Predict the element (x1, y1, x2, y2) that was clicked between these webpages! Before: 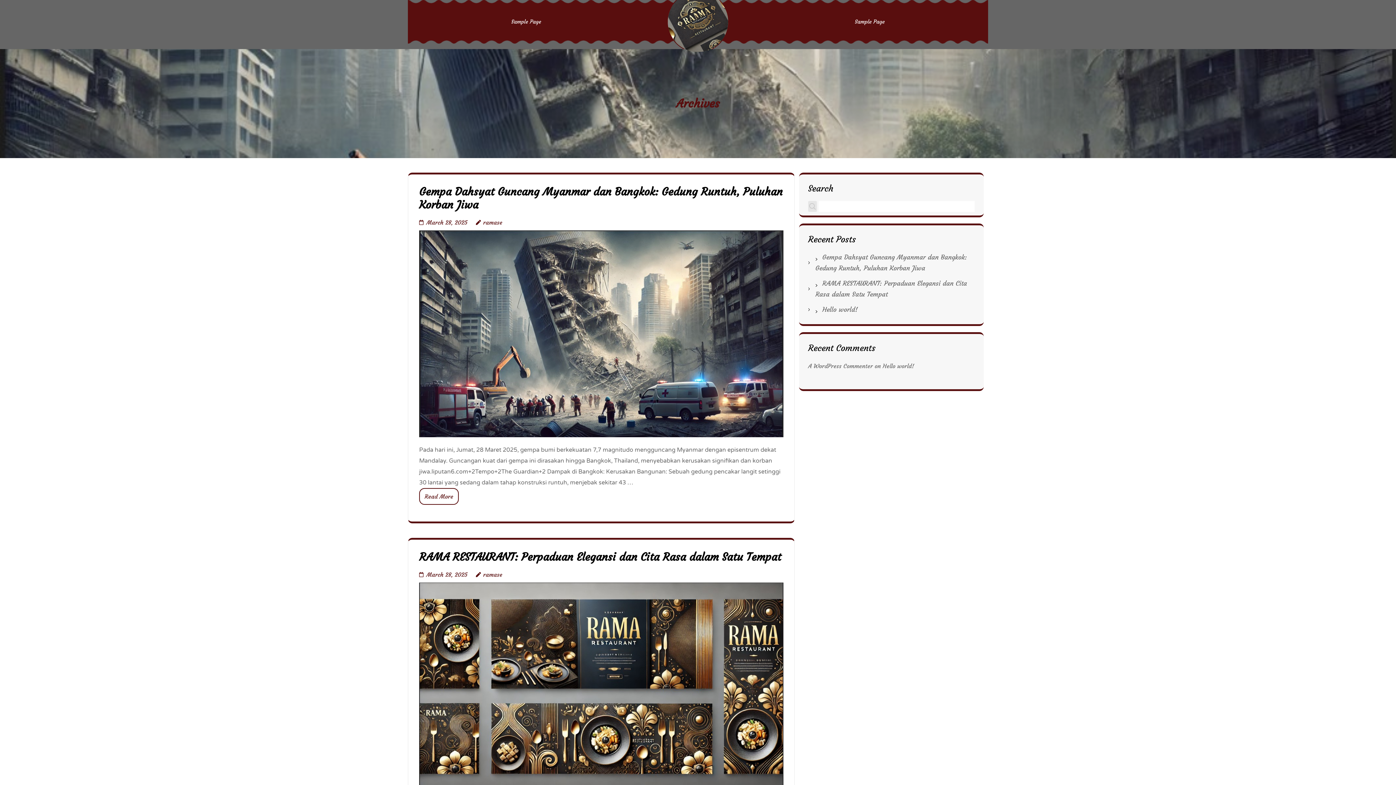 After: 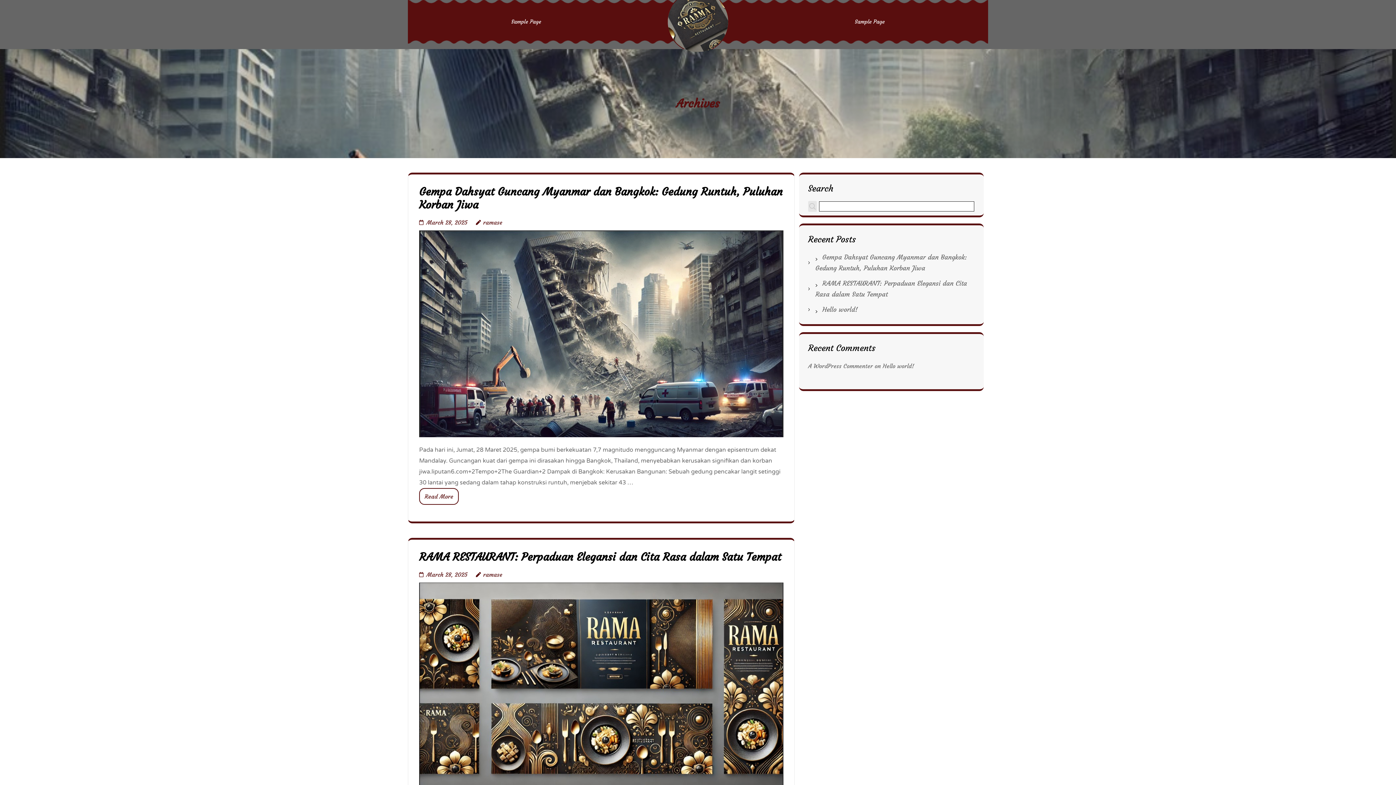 Action: label: Search bbox: (808, 201, 817, 212)